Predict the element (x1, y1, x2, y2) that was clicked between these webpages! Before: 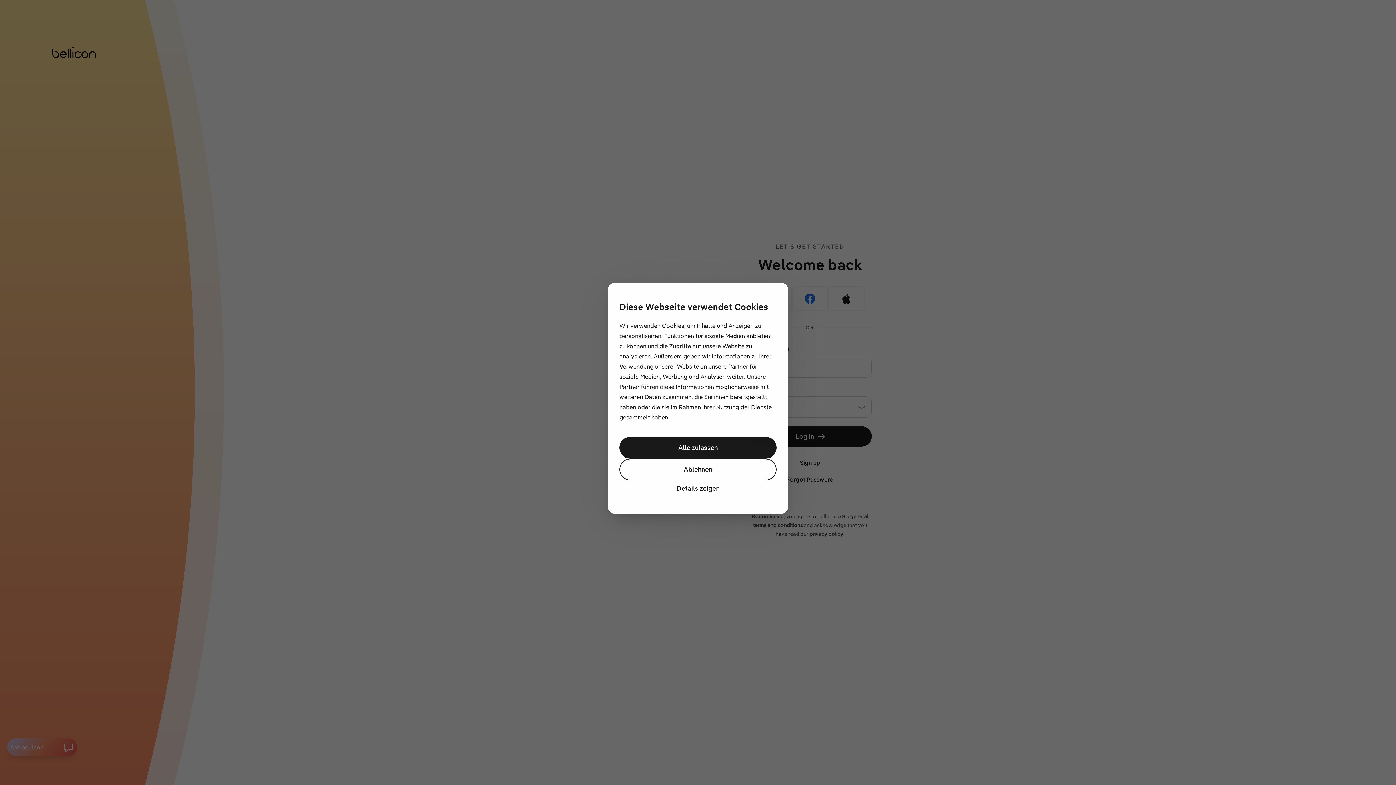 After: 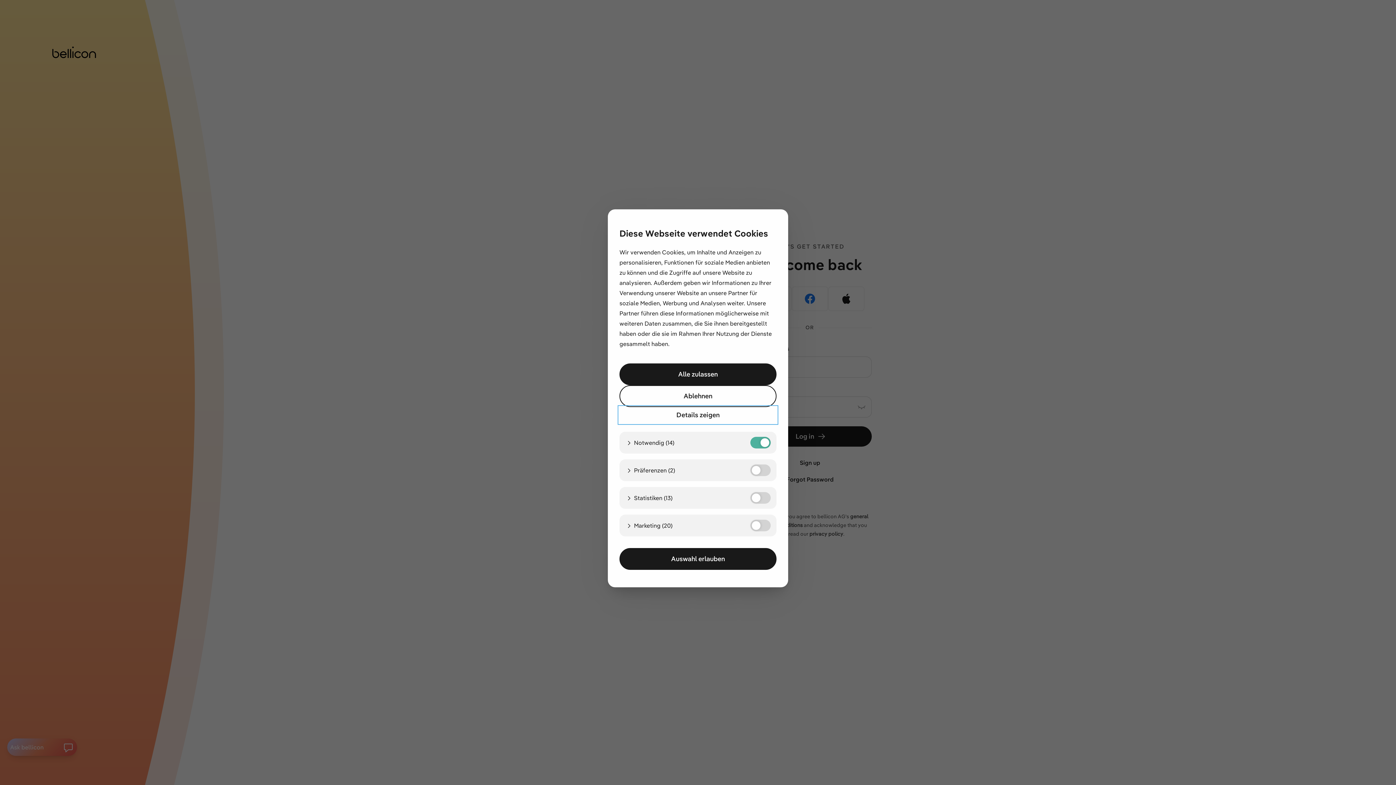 Action: bbox: (619, 480, 776, 496) label: Details zeigen